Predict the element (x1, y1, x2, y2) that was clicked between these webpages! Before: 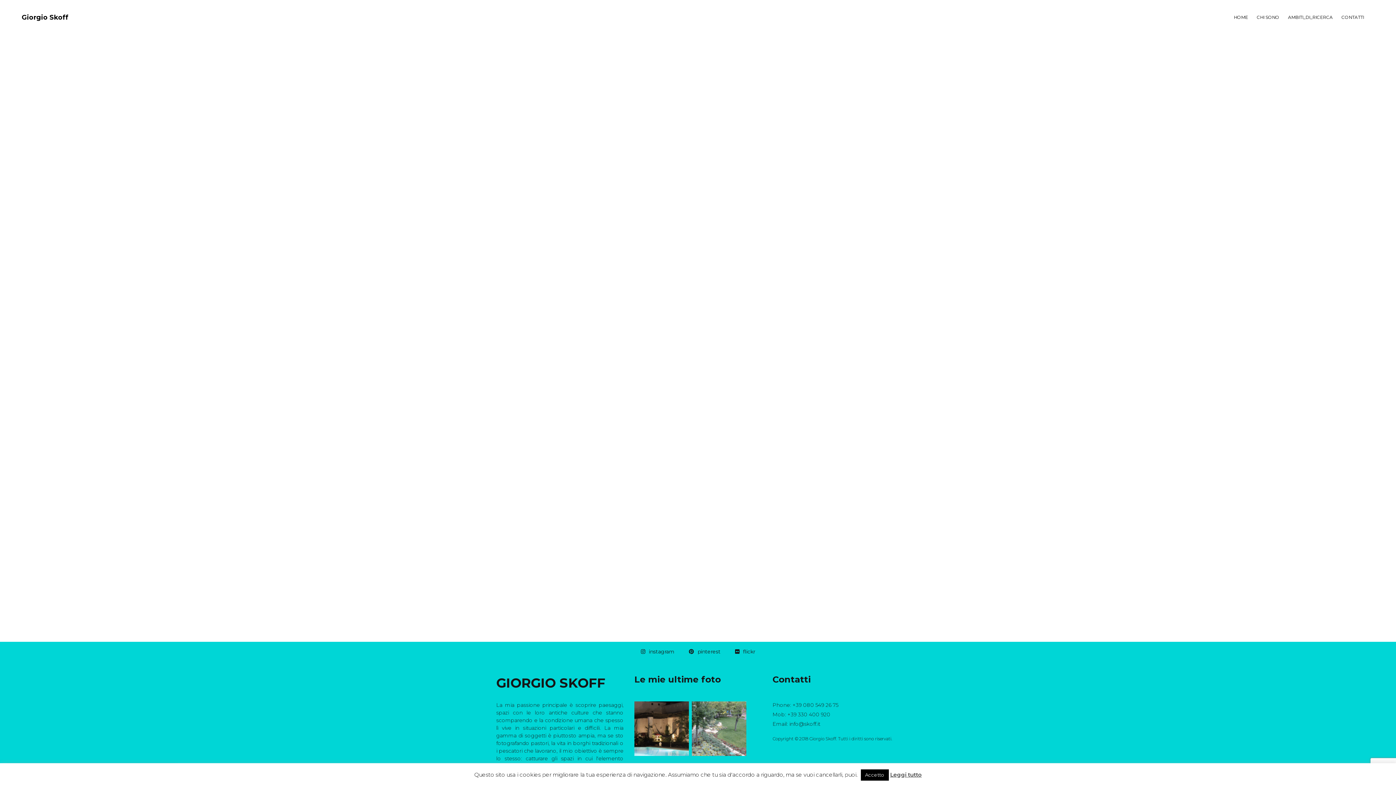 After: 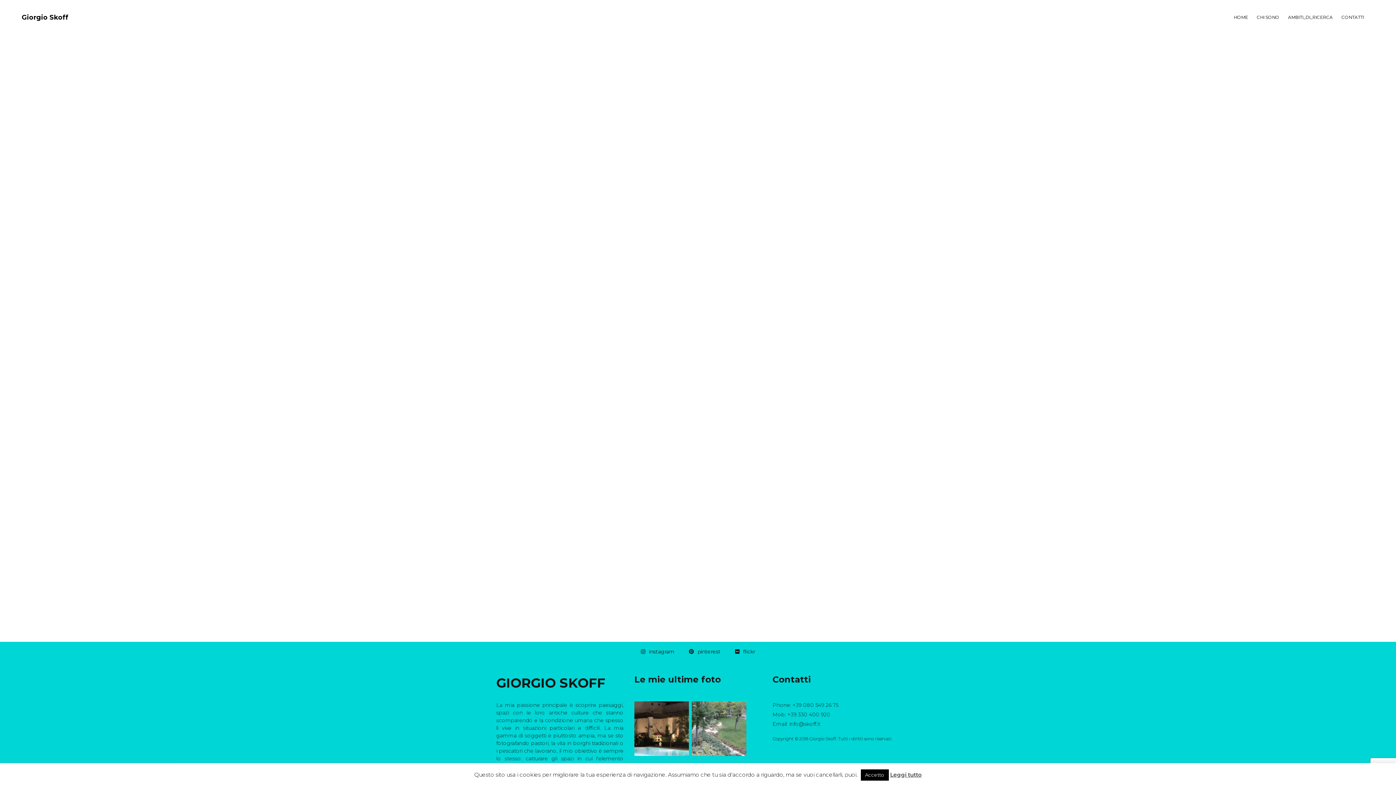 Action: bbox: (890, 771, 922, 778) label: Leggi tutto